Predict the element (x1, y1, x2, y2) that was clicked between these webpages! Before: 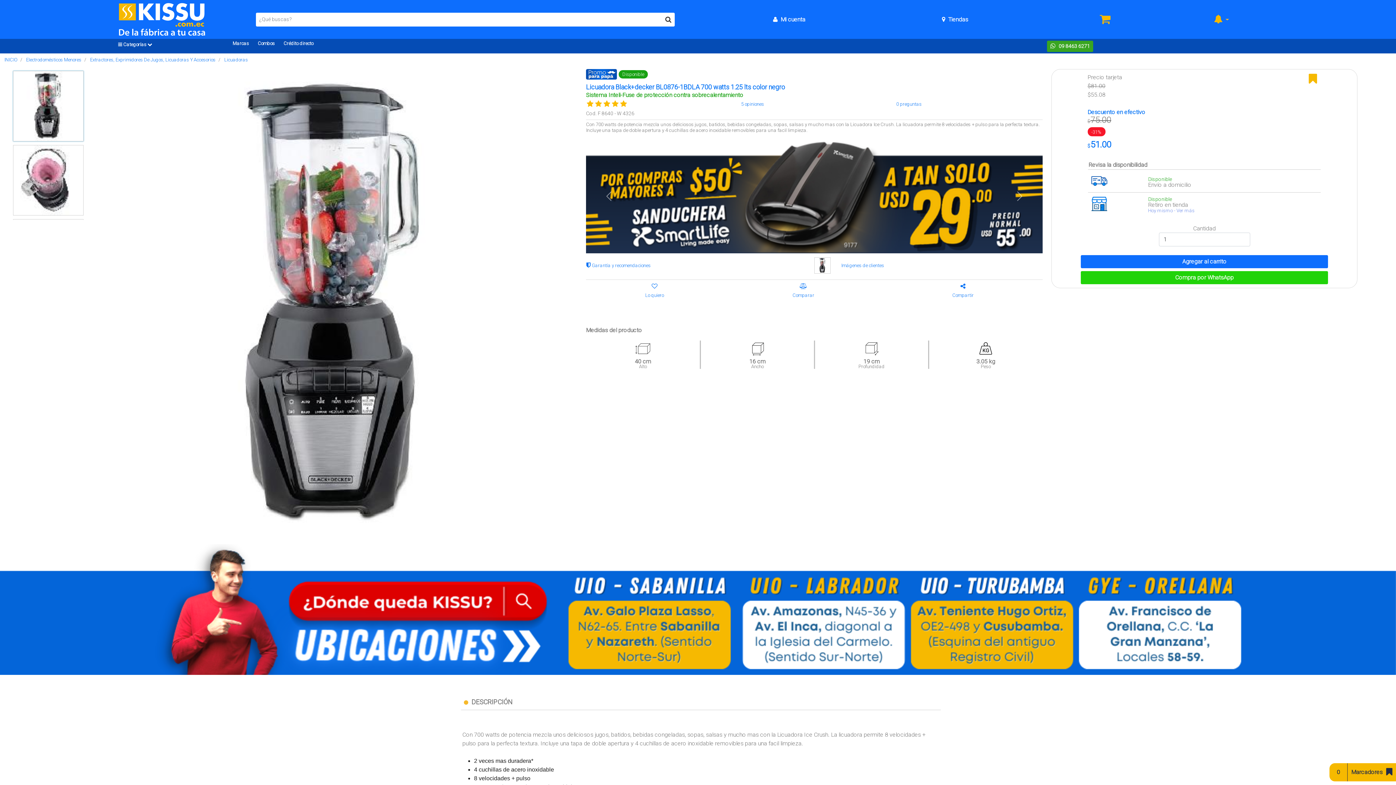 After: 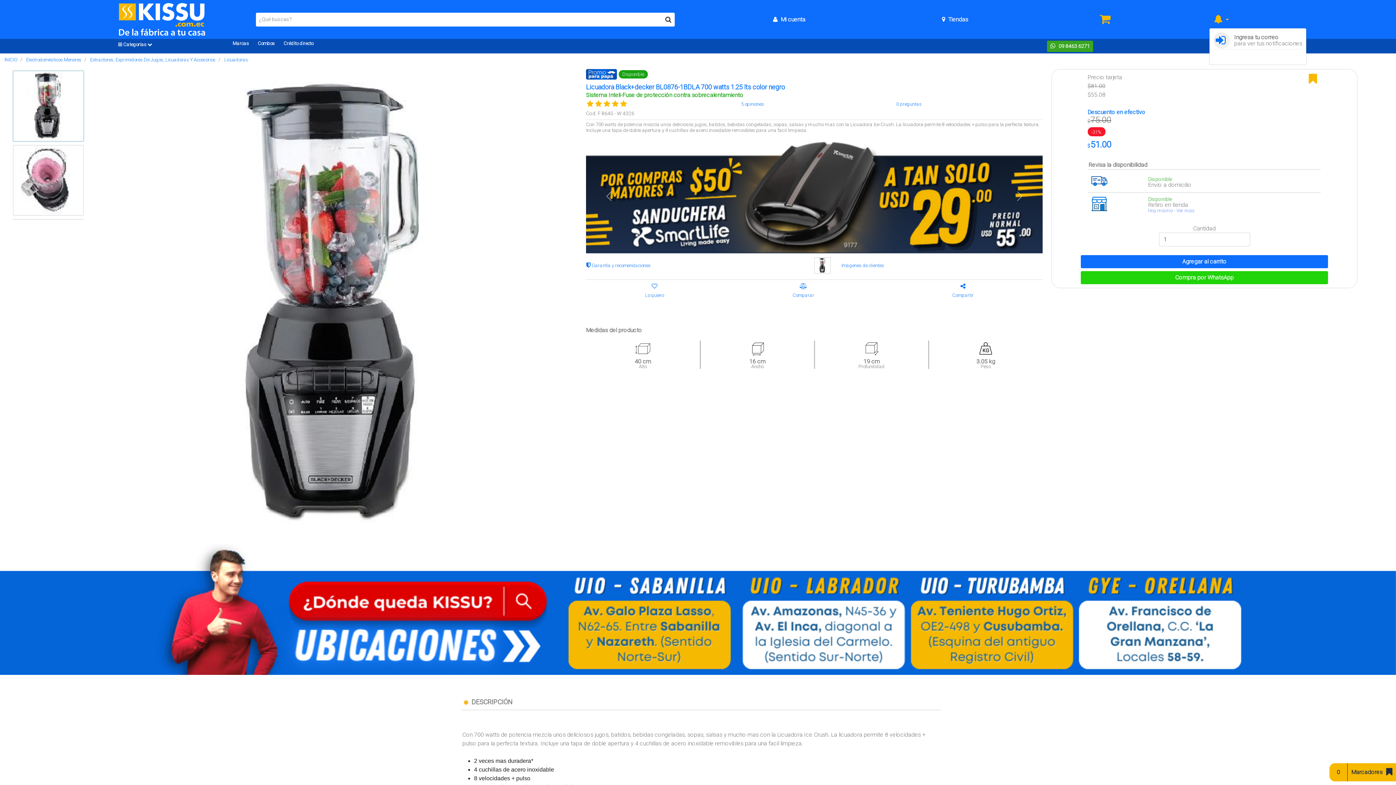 Action: label:   bbox: (1209, 11, 1234, 27)